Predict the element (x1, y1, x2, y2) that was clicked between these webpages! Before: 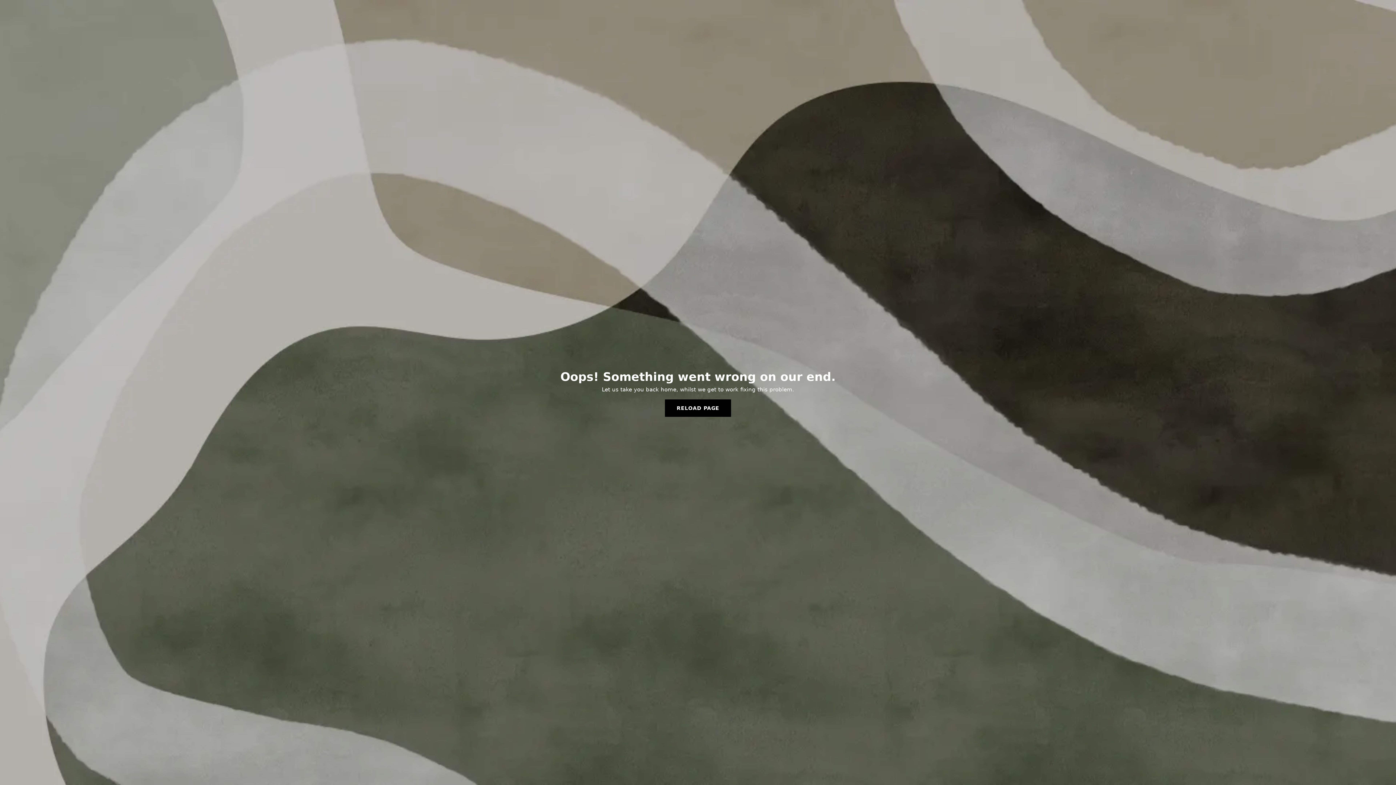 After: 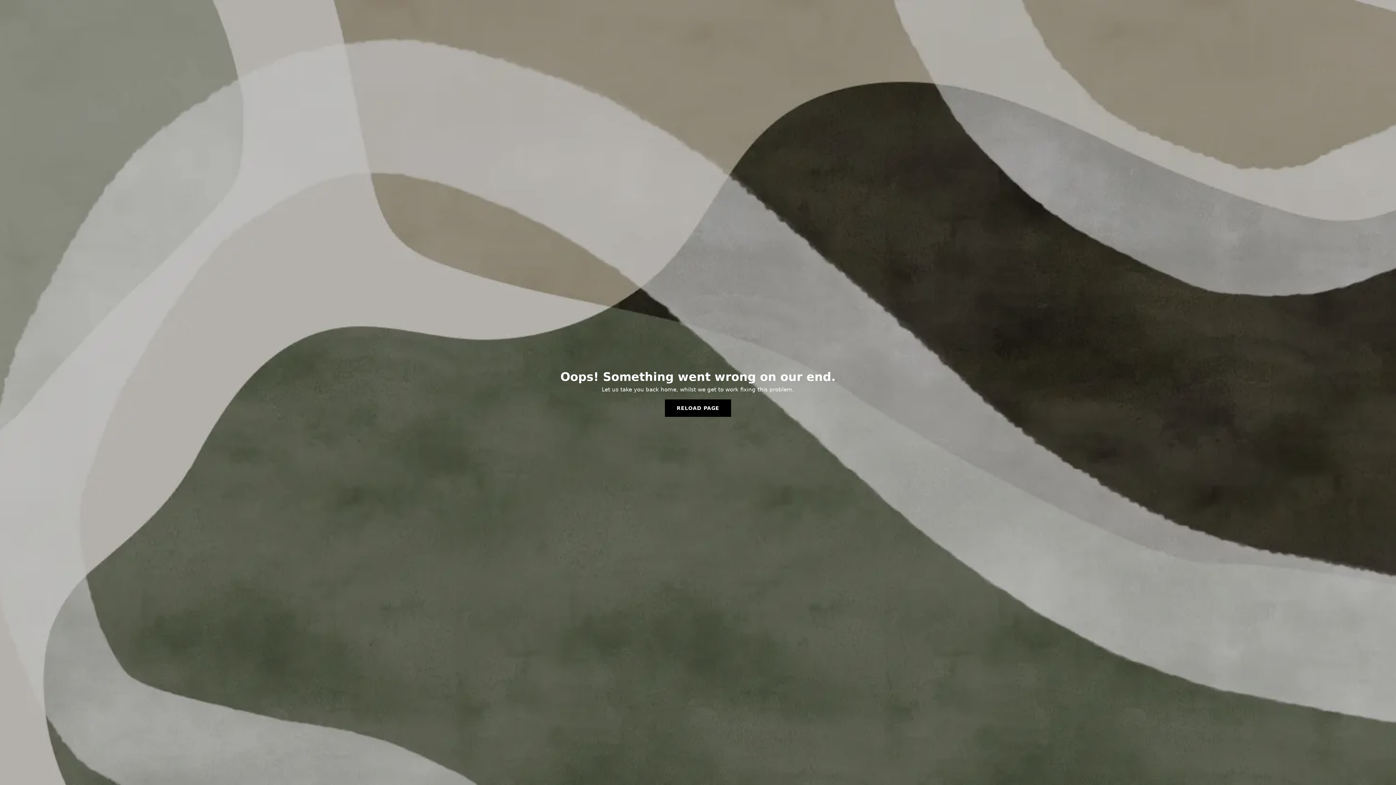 Action: label: RELOAD PAGE bbox: (665, 399, 731, 417)